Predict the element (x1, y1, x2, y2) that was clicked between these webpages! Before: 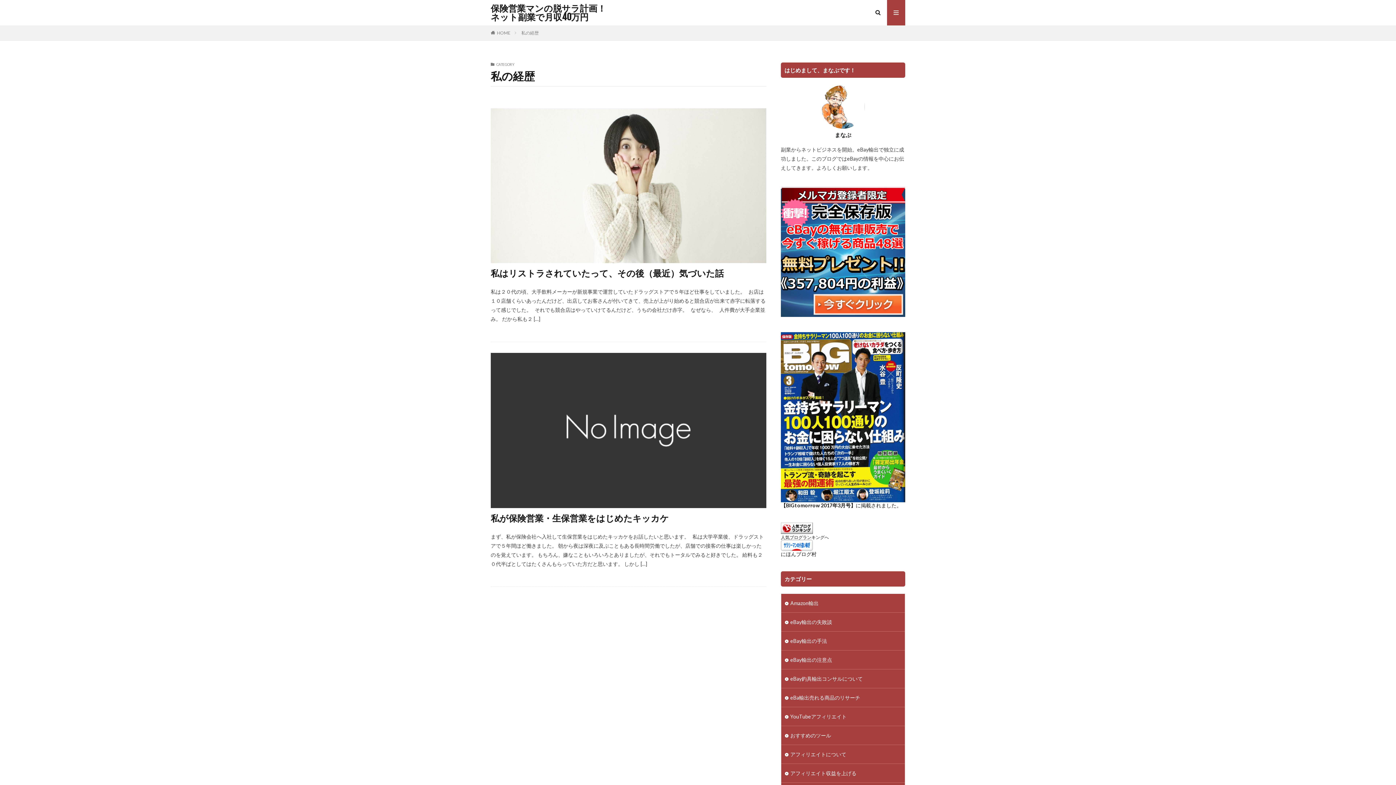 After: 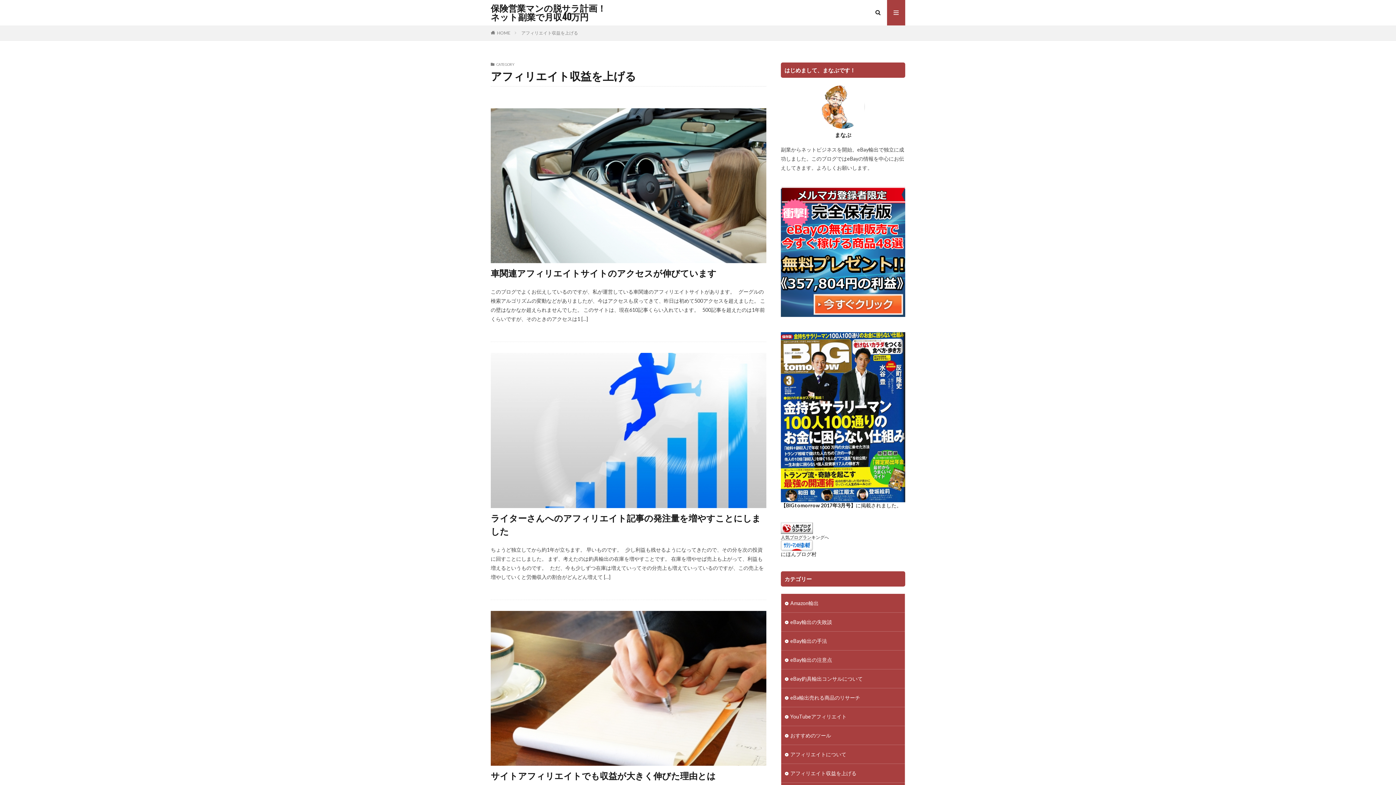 Action: label: アフィリエイト収益を上げる bbox: (781, 764, 905, 782)